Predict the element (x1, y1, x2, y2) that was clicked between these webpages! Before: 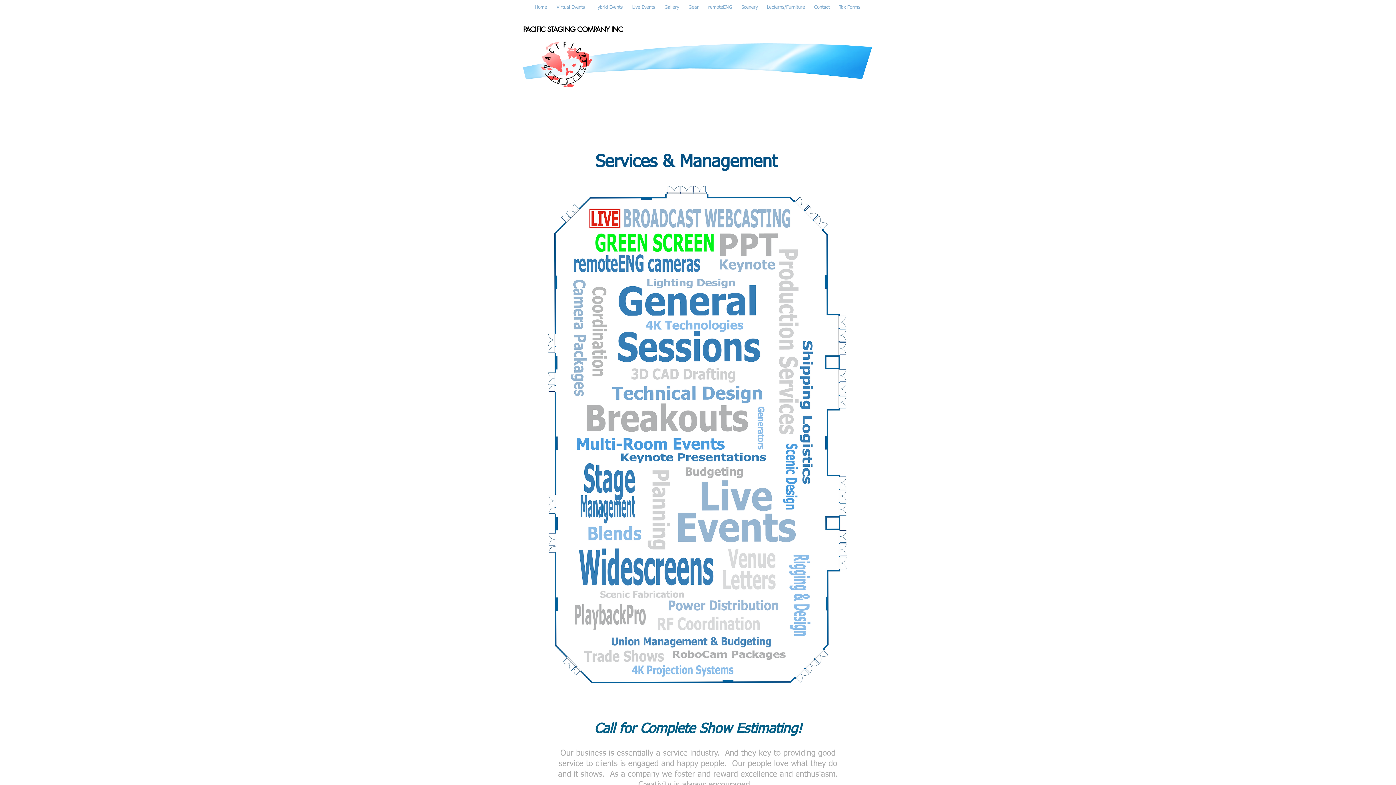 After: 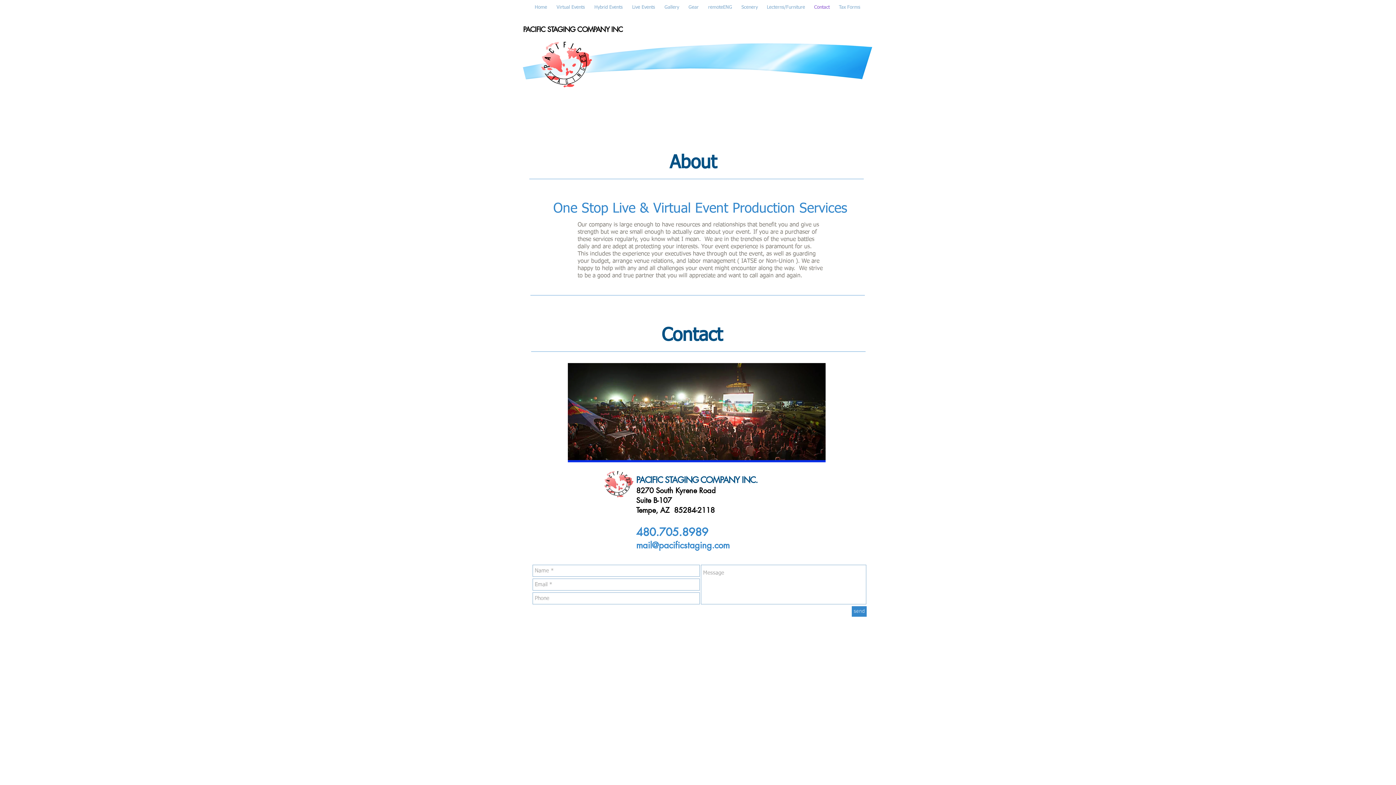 Action: bbox: (809, 3, 834, 11) label: Contact